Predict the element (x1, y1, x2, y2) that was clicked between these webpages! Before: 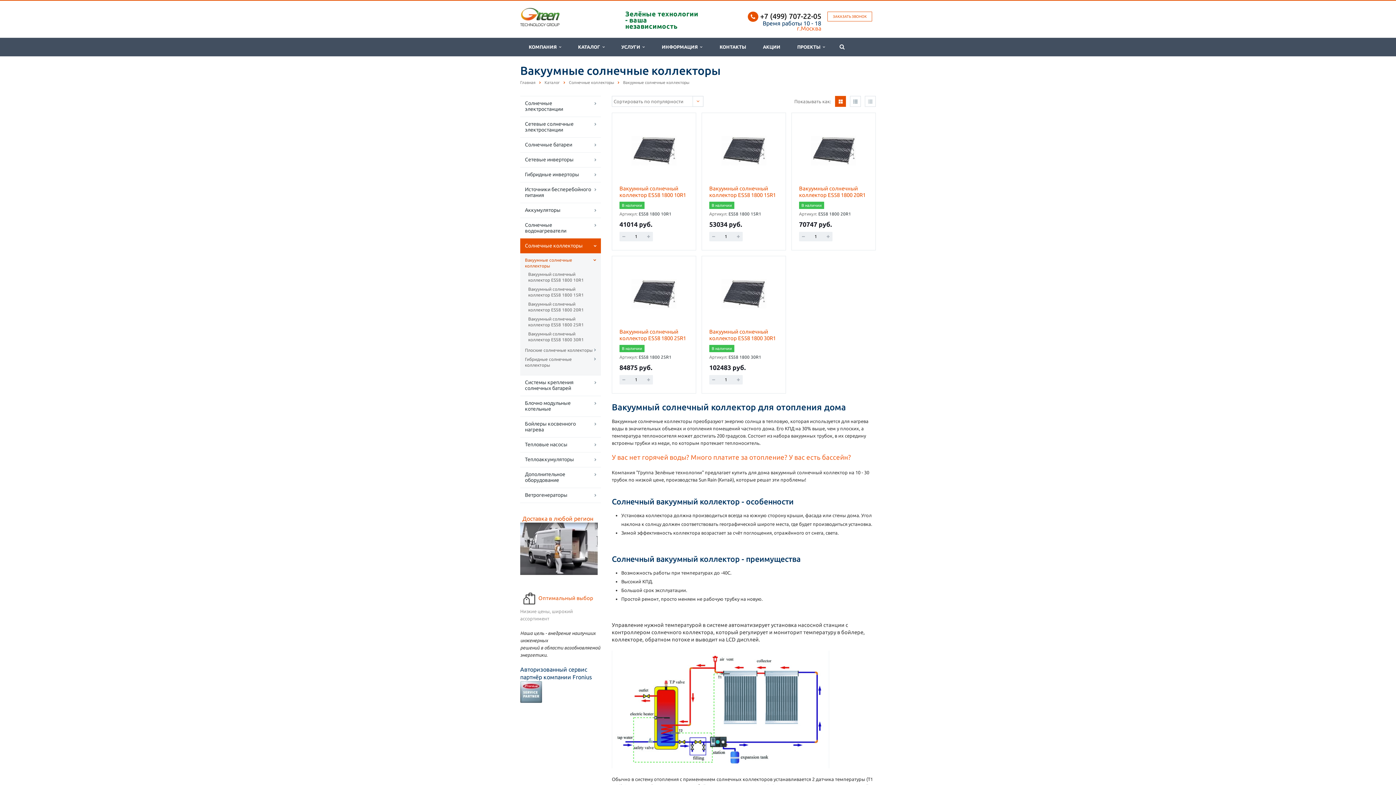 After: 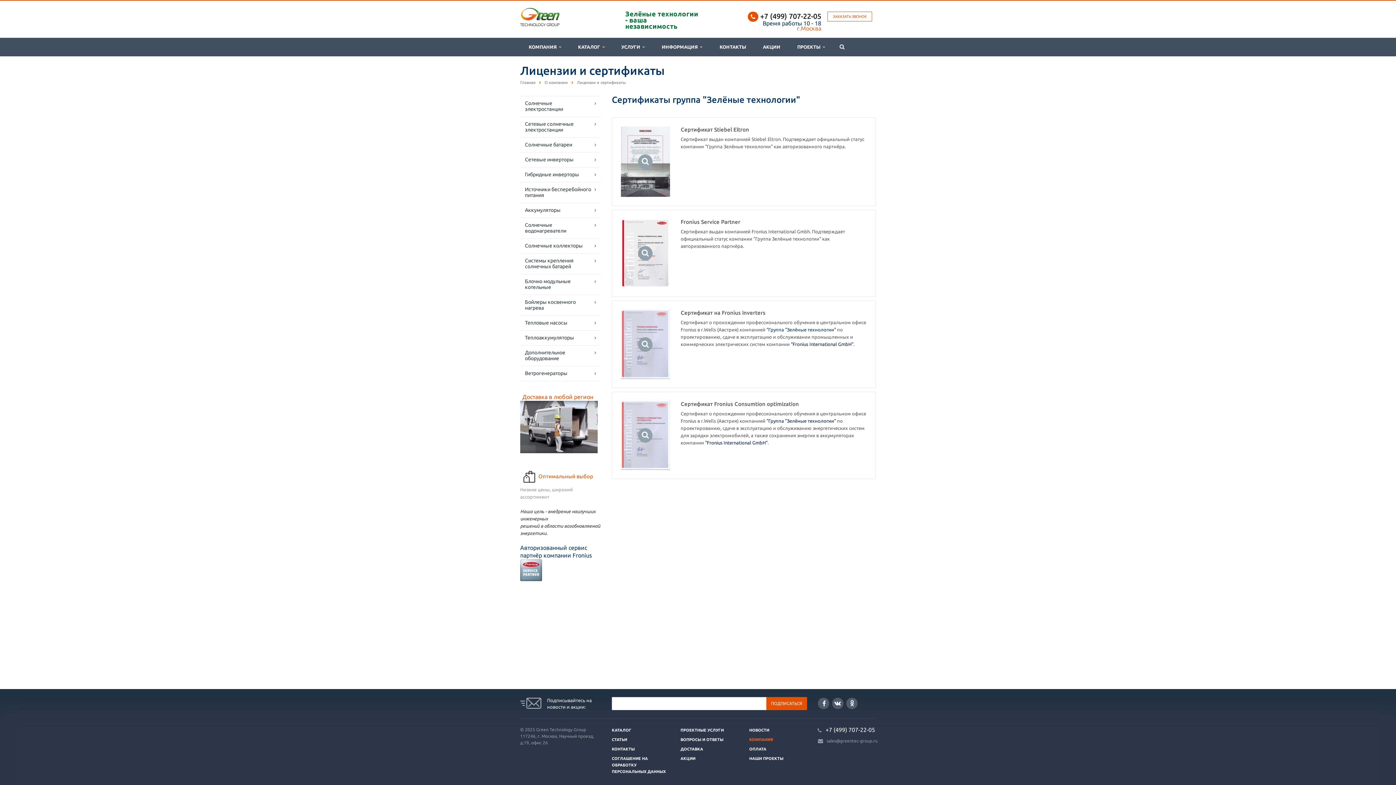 Action: bbox: (520, 681, 601, 703)